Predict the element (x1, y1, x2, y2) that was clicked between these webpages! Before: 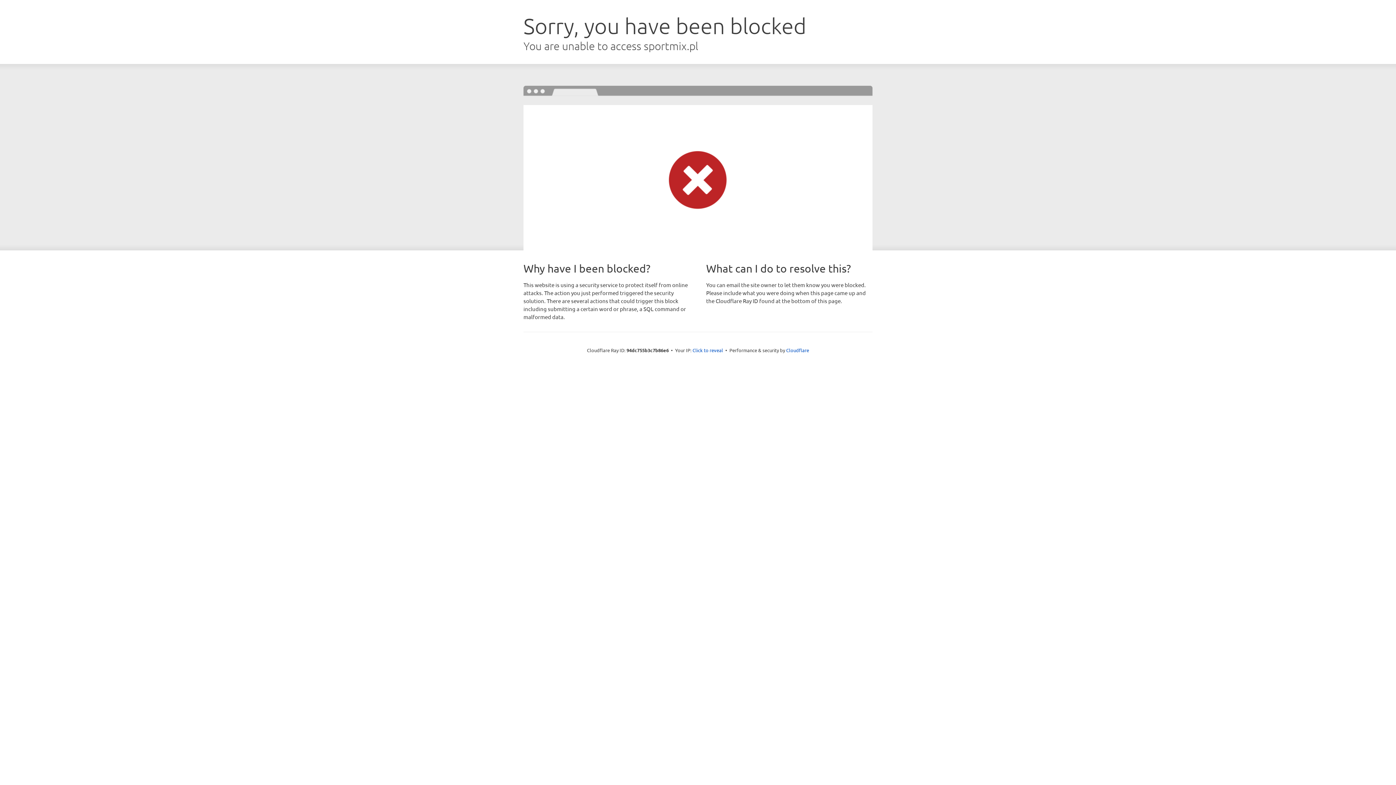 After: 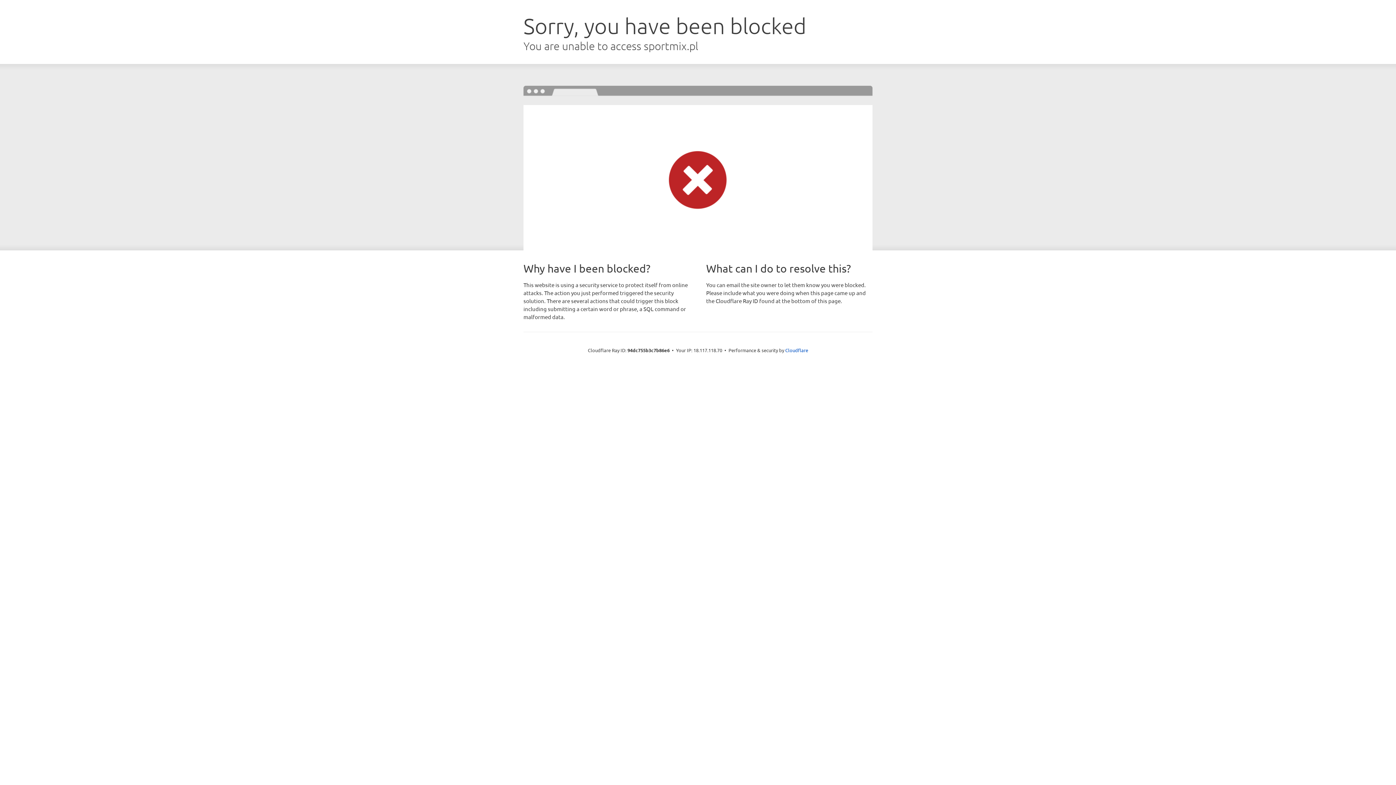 Action: label: Click to reveal bbox: (692, 346, 723, 353)